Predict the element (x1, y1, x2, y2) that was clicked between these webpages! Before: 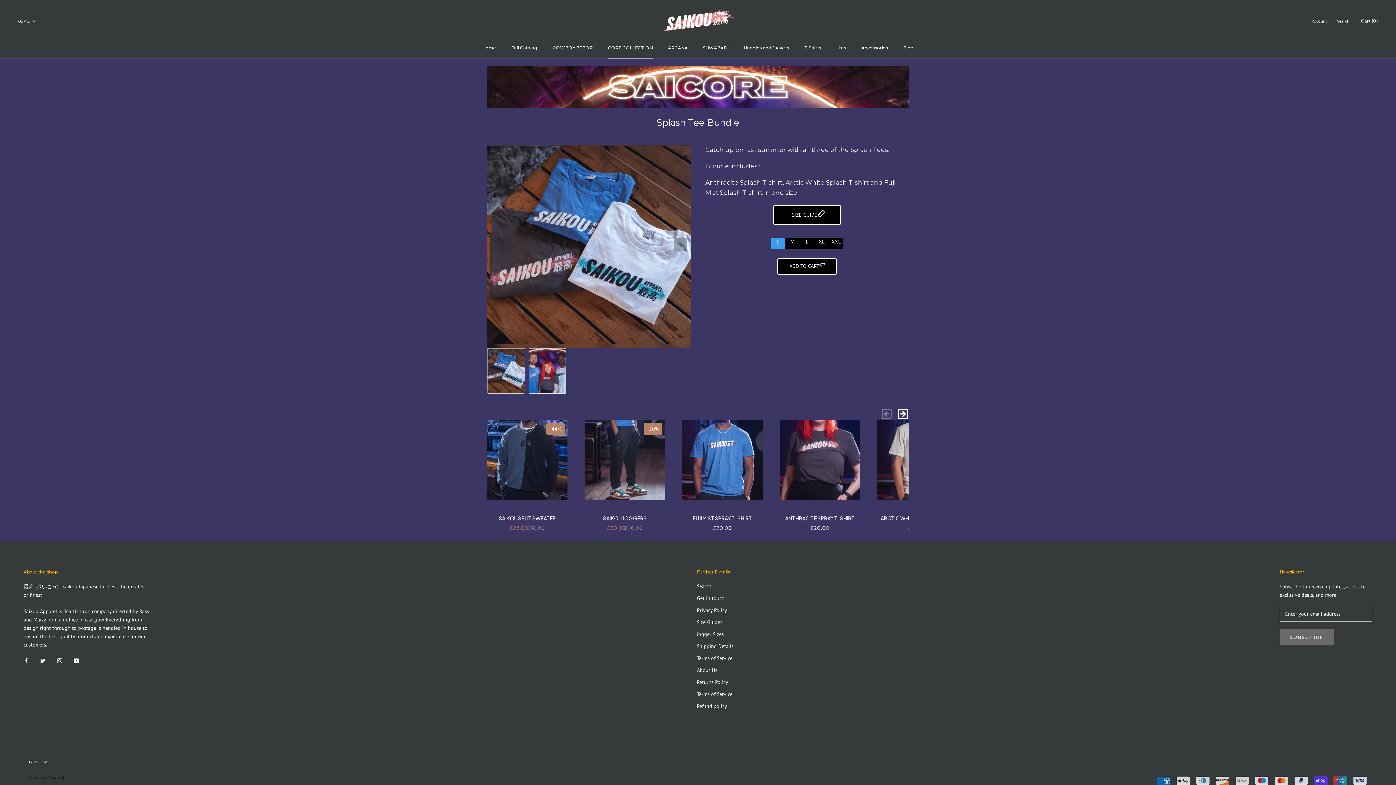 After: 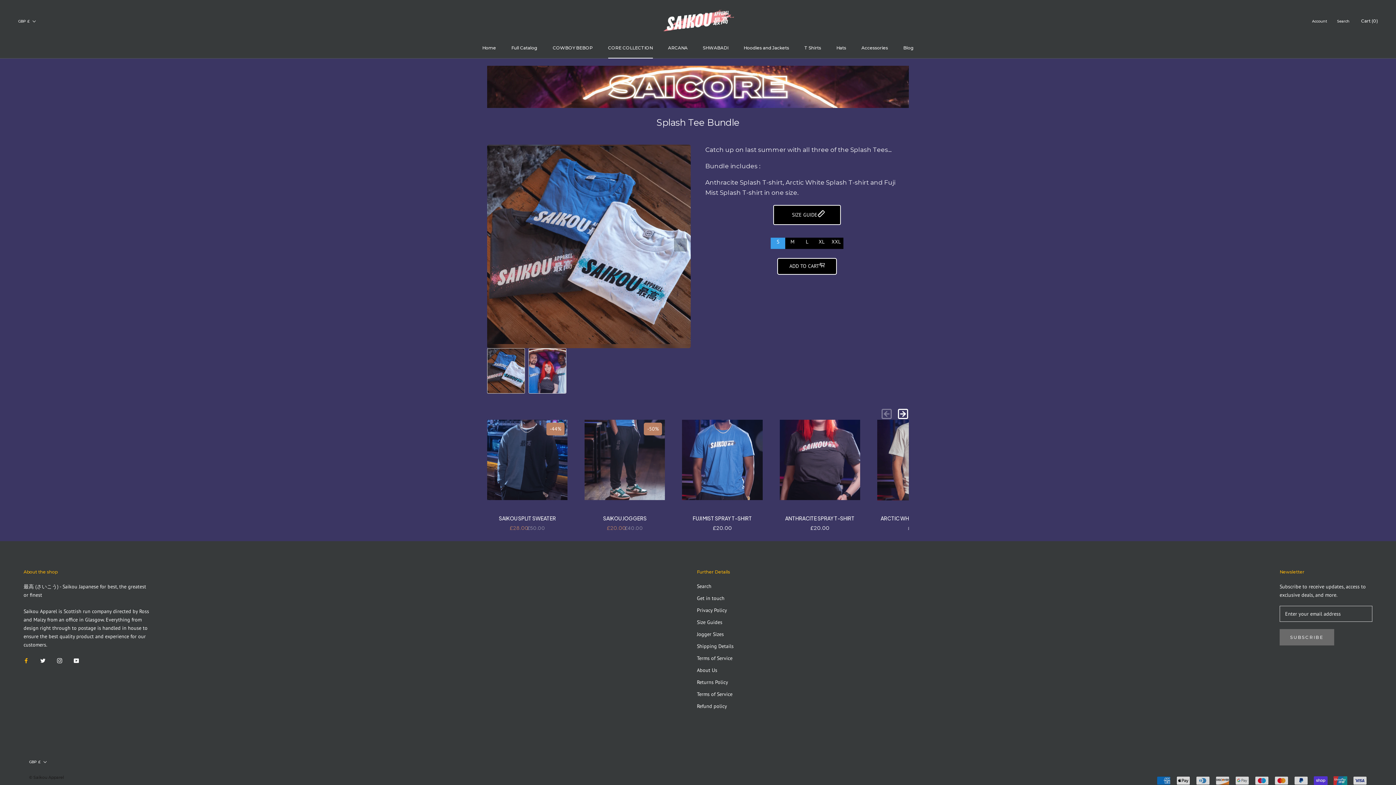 Action: bbox: (23, 656, 28, 665) label: Facebook